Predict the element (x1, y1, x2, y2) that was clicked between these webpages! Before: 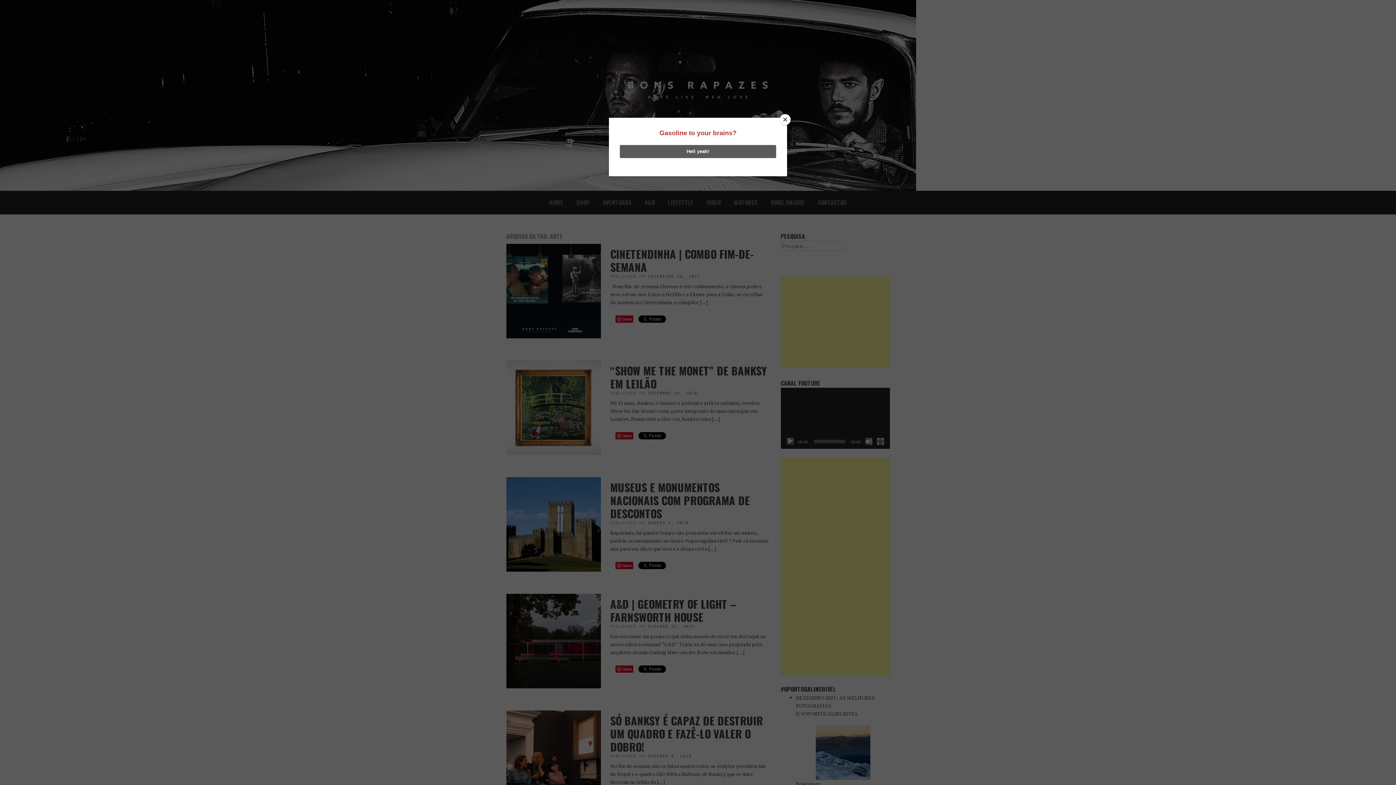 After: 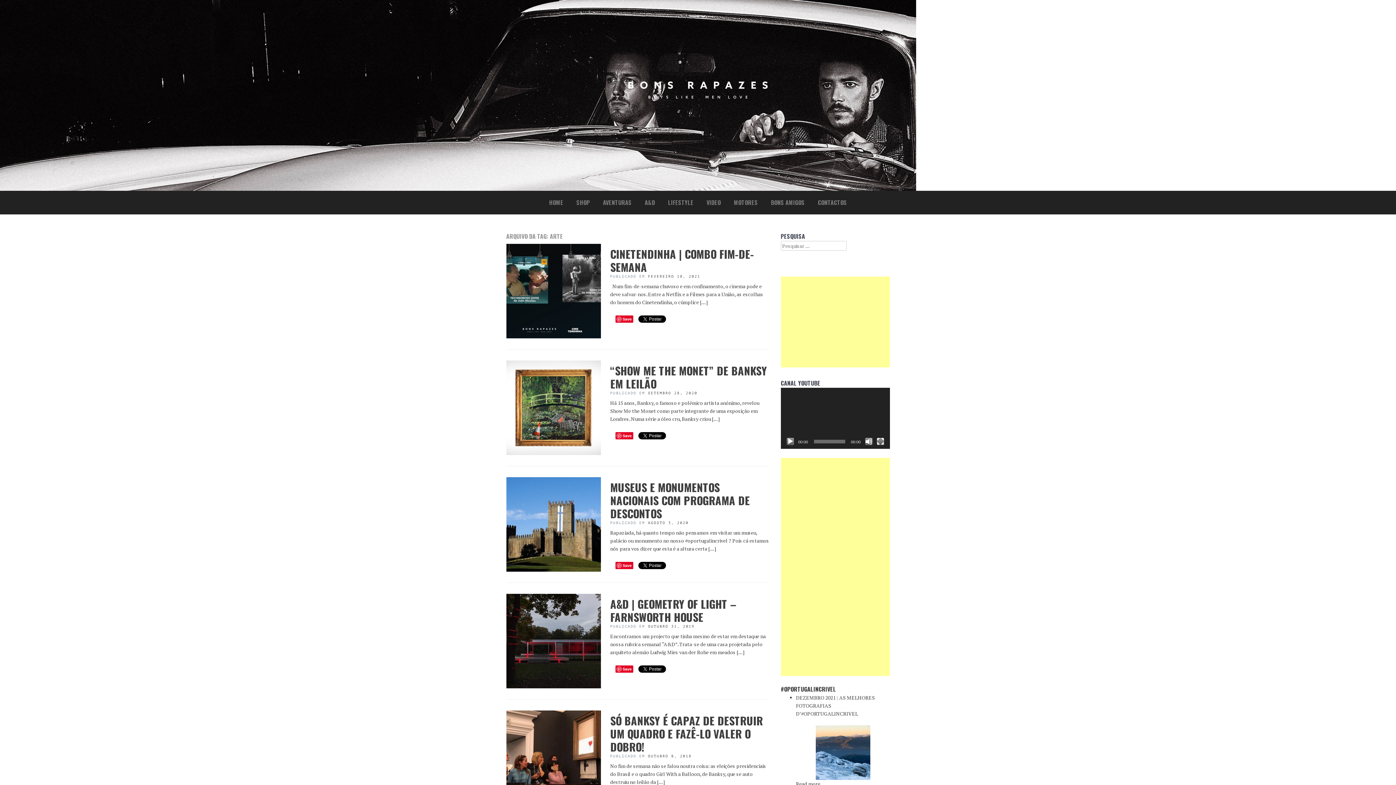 Action: label: Close bbox: (780, 114, 790, 125)